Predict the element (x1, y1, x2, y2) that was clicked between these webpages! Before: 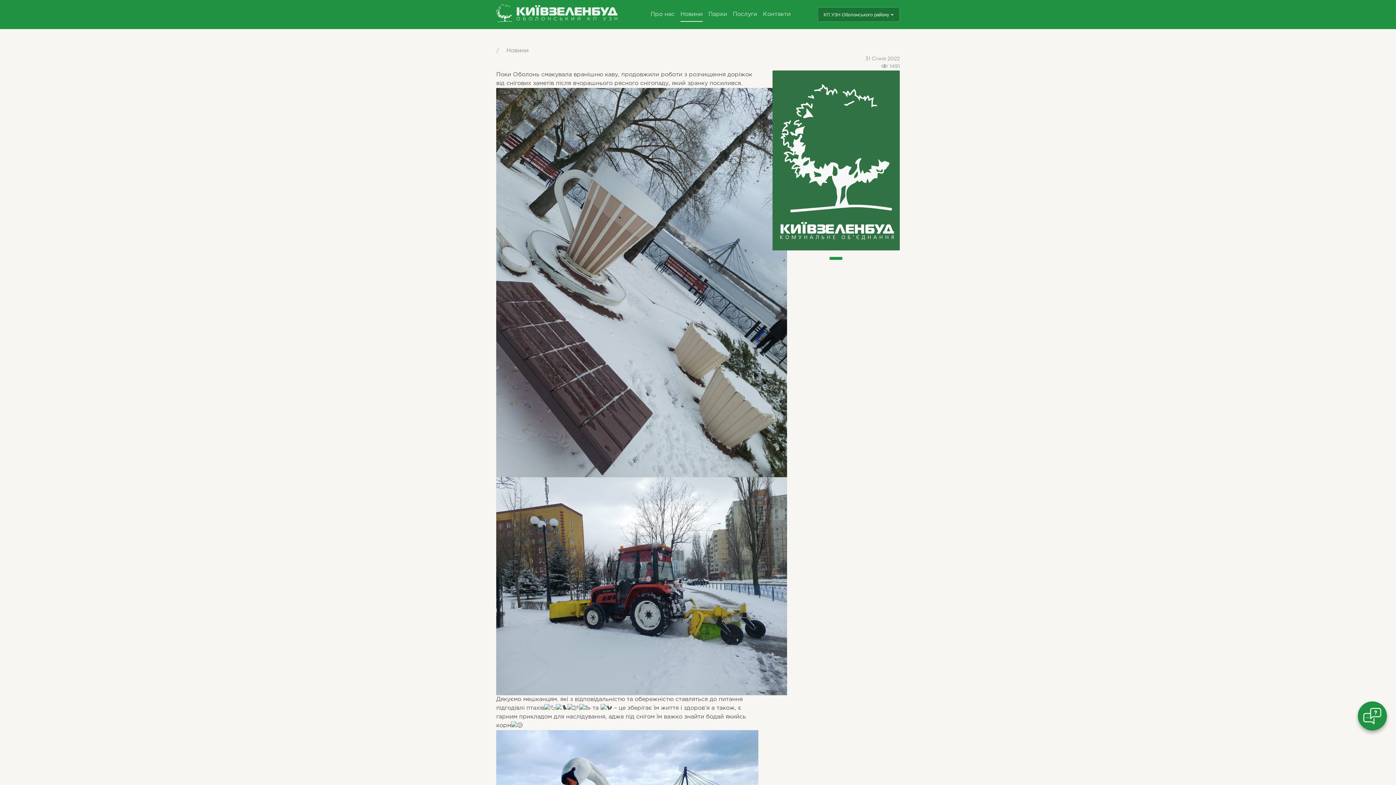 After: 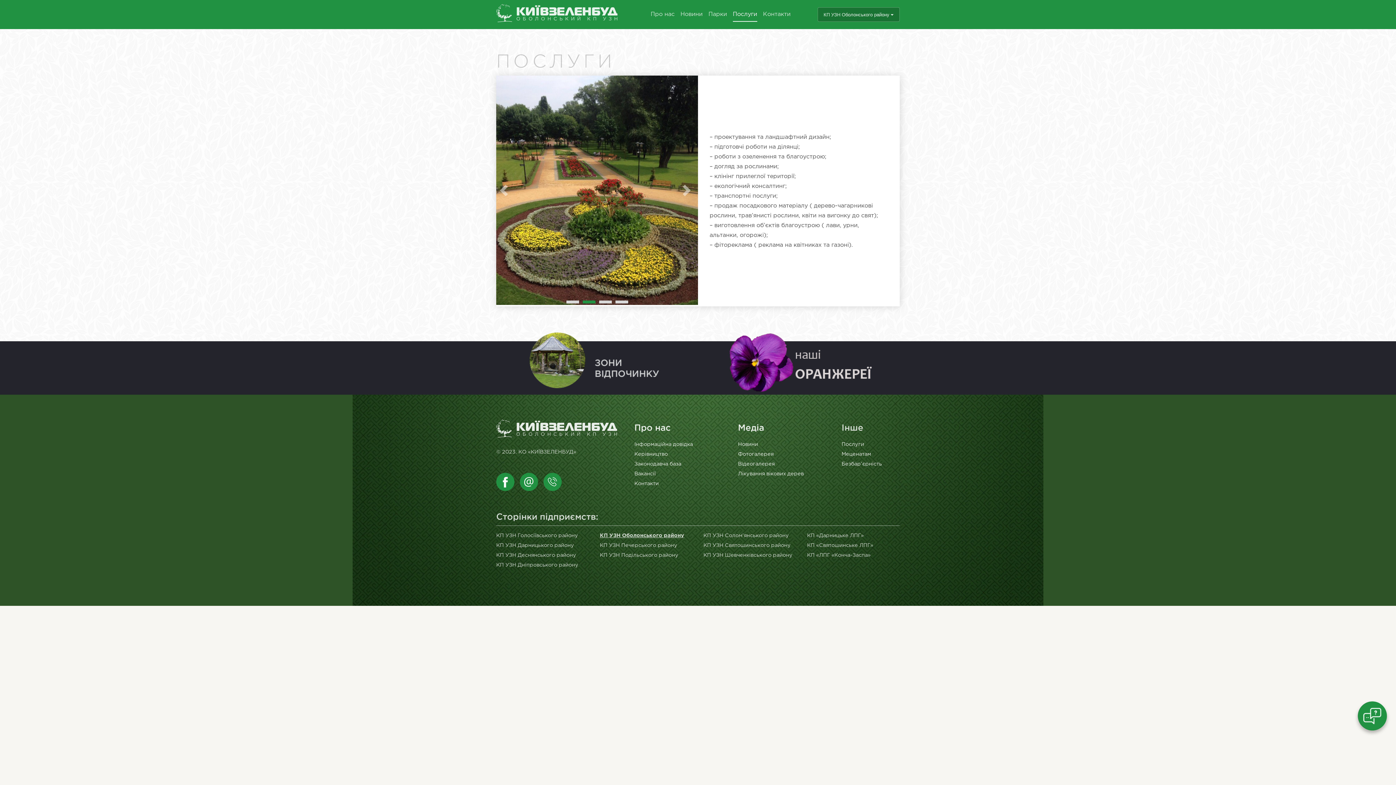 Action: bbox: (733, 7, 757, 21) label: Послуги